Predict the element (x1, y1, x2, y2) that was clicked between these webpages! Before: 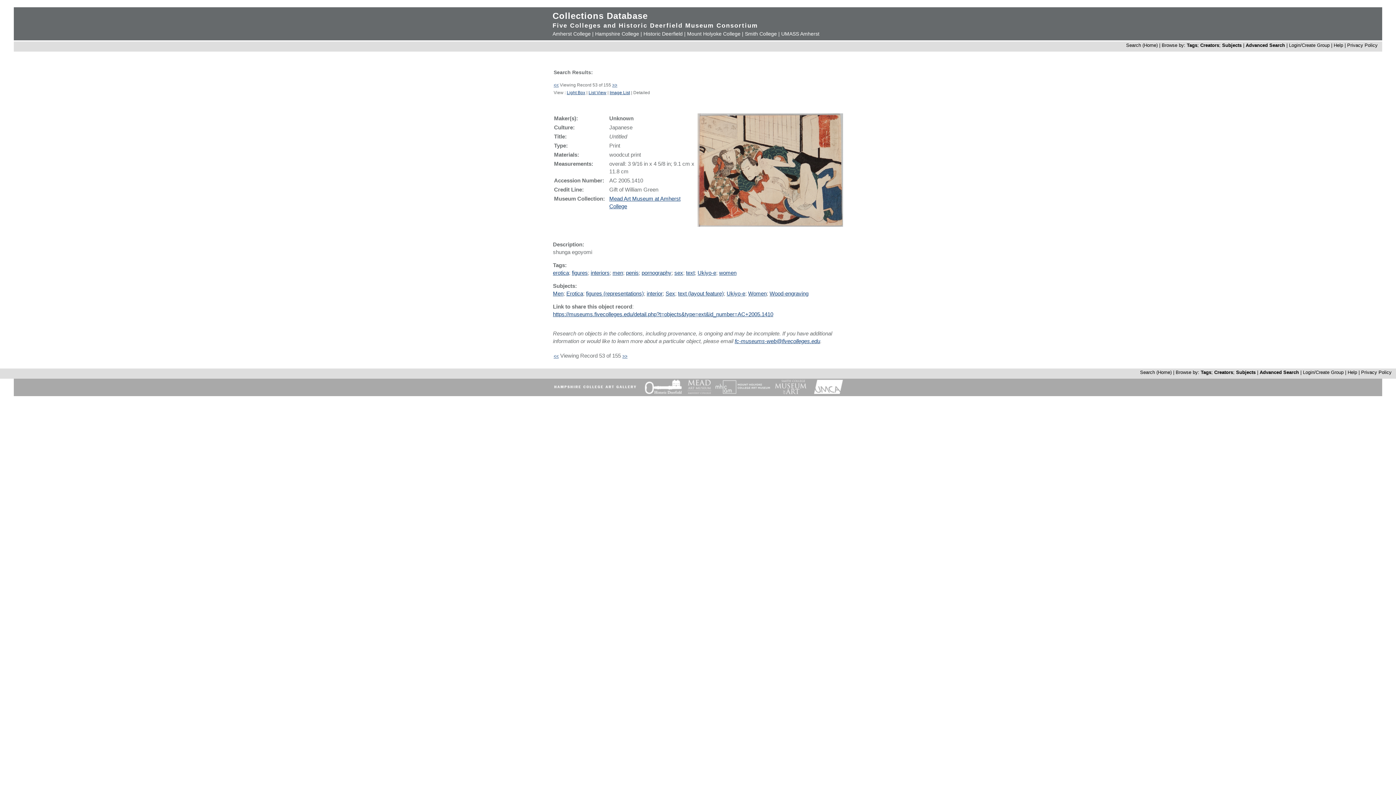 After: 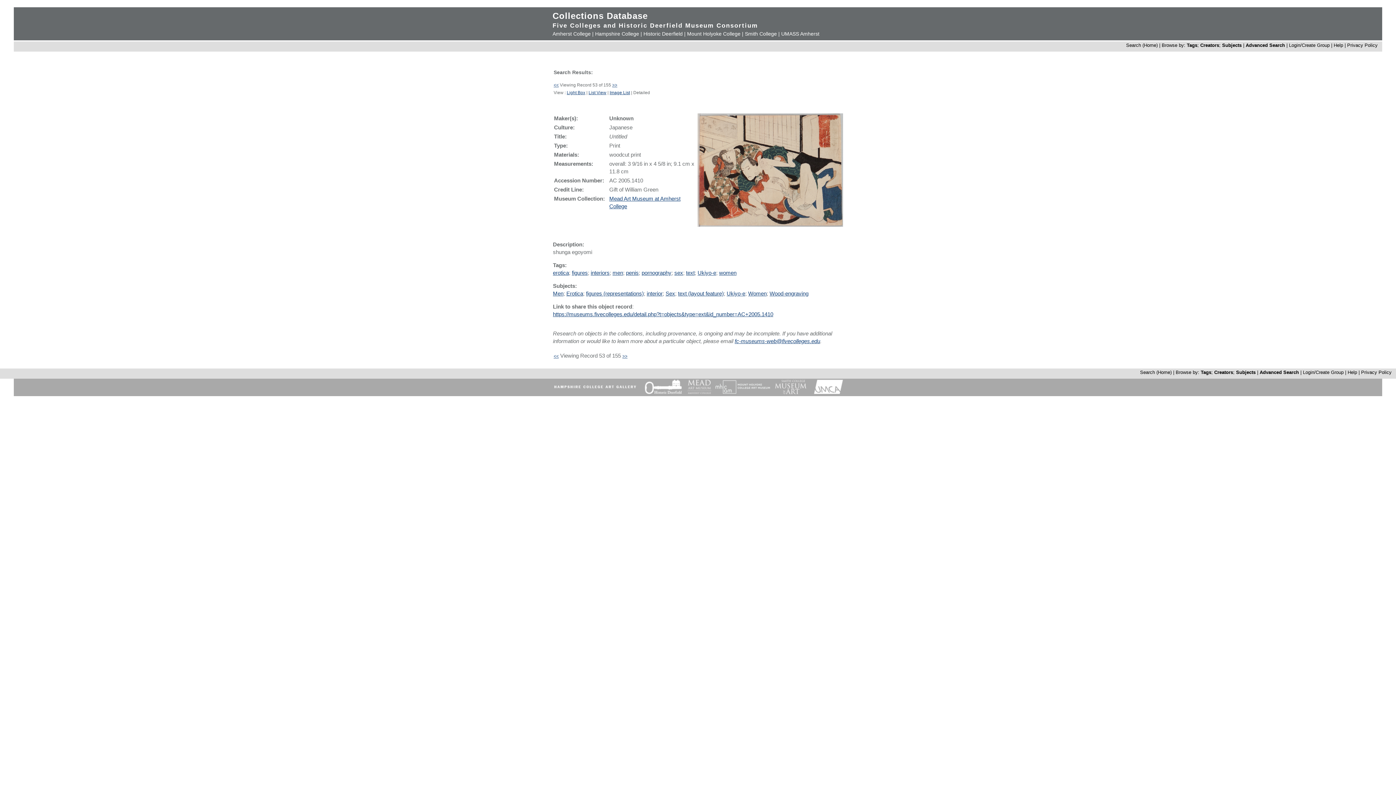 Action: bbox: (714, 390, 771, 396)